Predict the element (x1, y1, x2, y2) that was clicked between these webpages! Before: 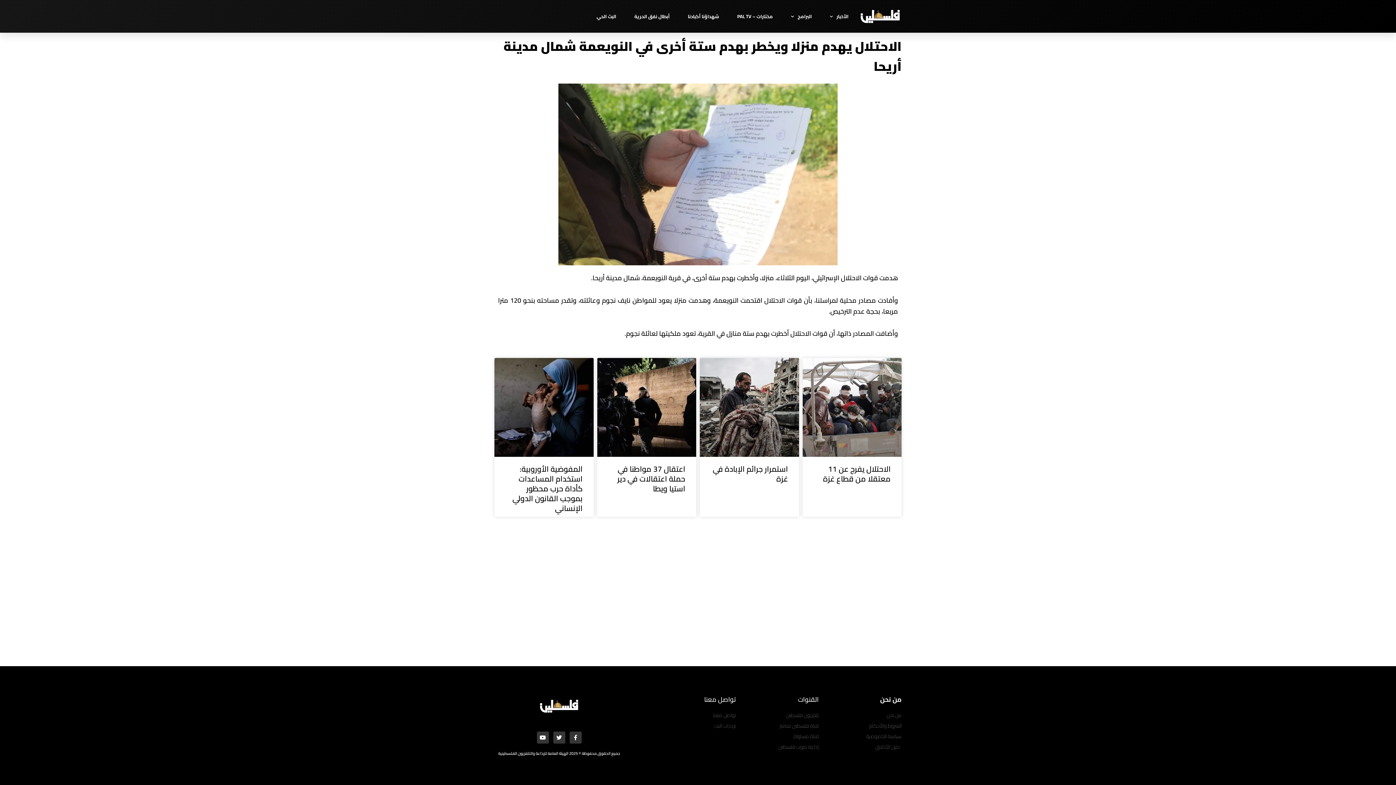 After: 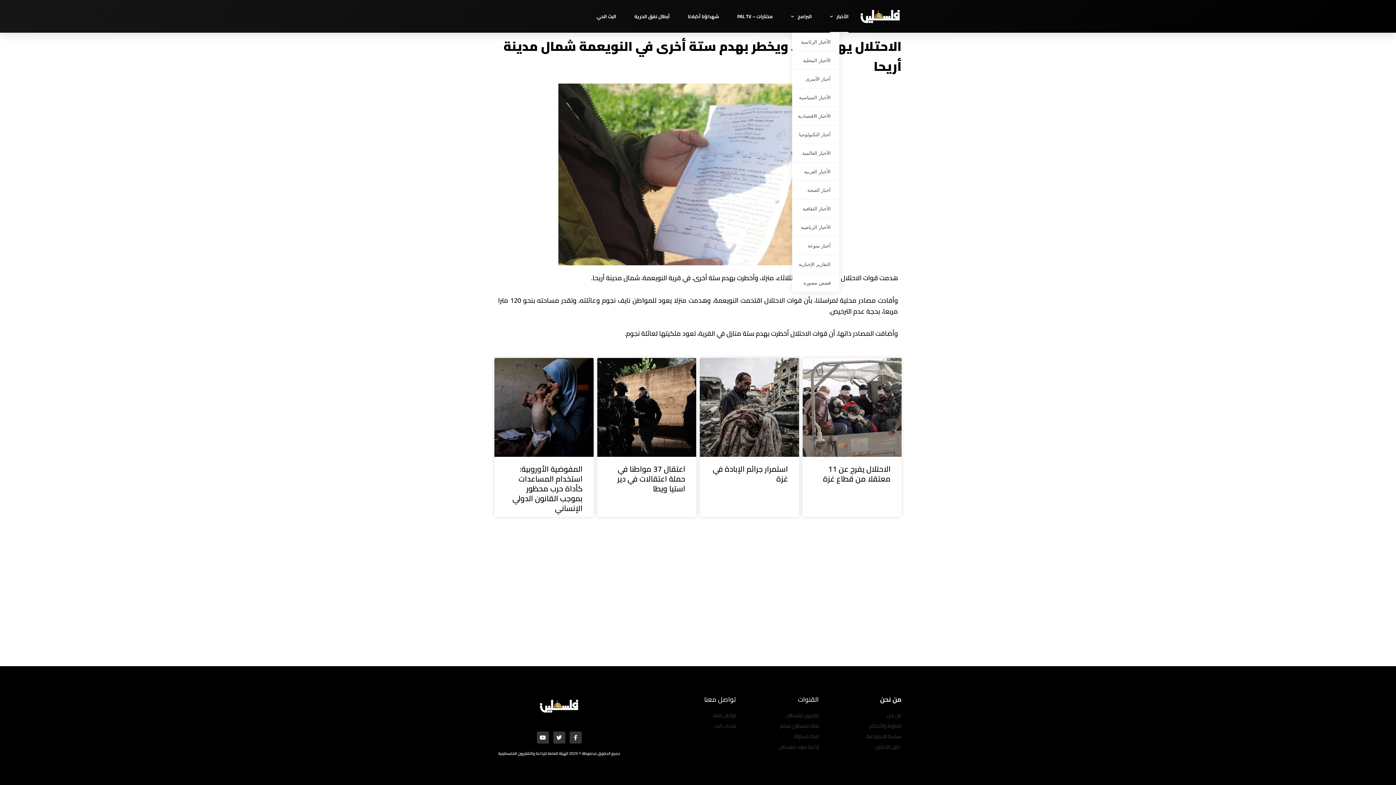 Action: label: الأخبار bbox: (830, 0, 848, 32)